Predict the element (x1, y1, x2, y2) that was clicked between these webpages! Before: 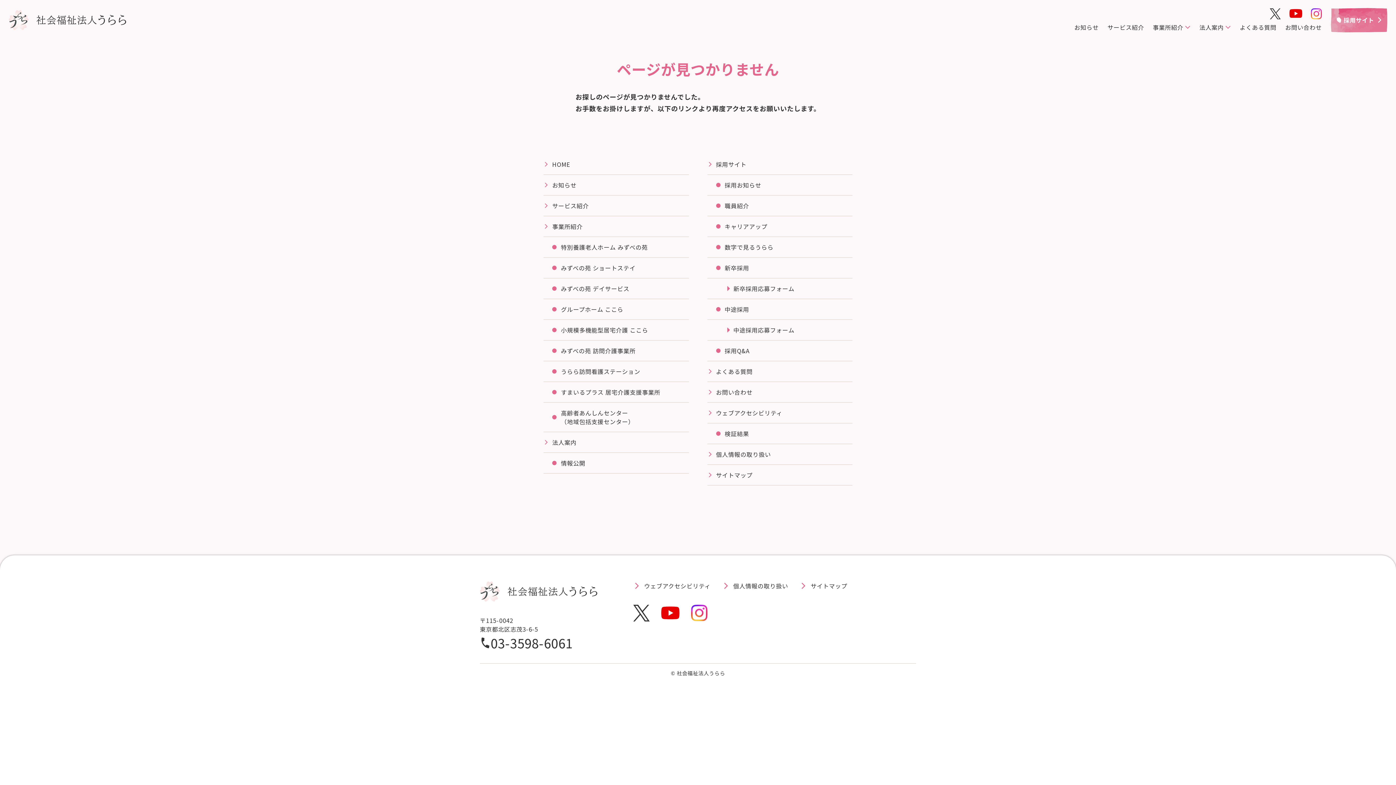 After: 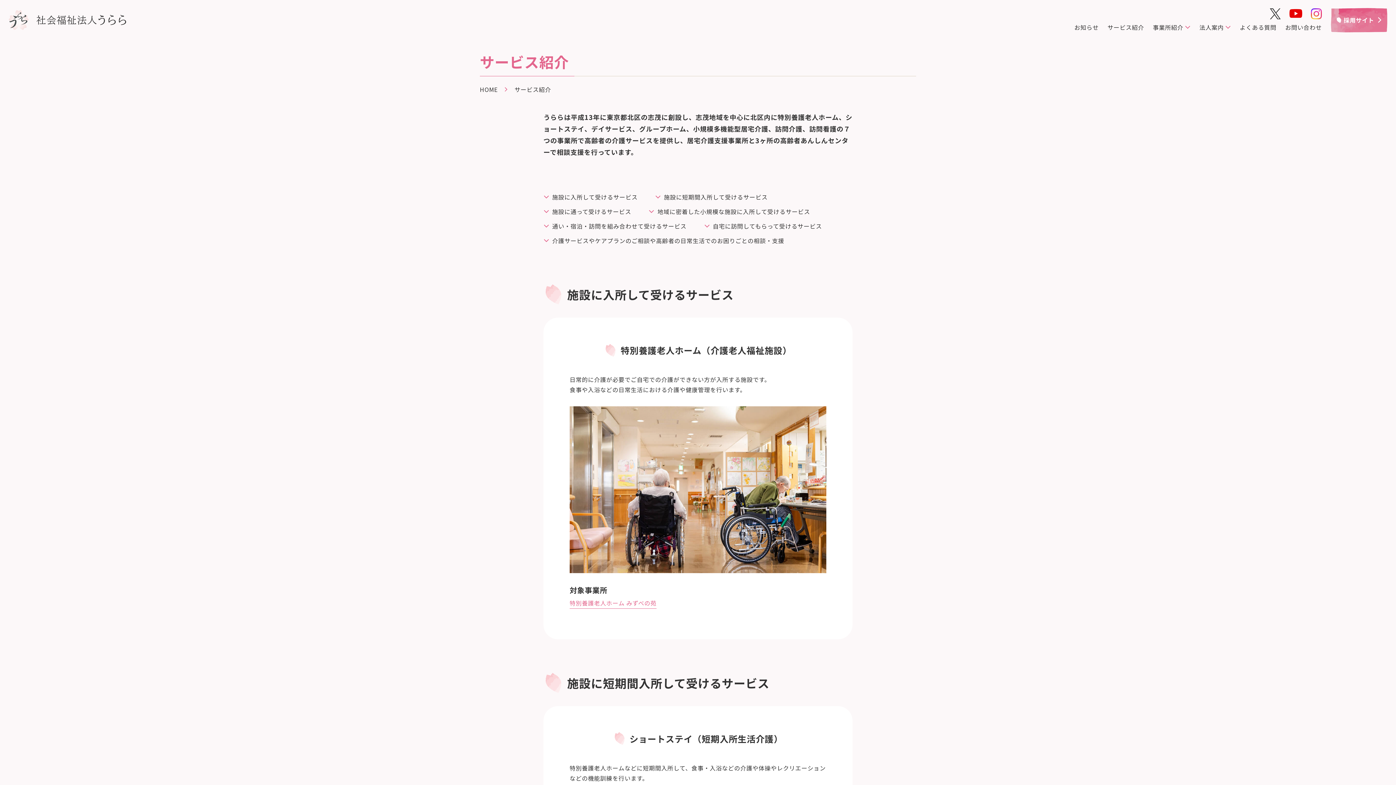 Action: bbox: (1107, 19, 1144, 35) label: サービス紹介